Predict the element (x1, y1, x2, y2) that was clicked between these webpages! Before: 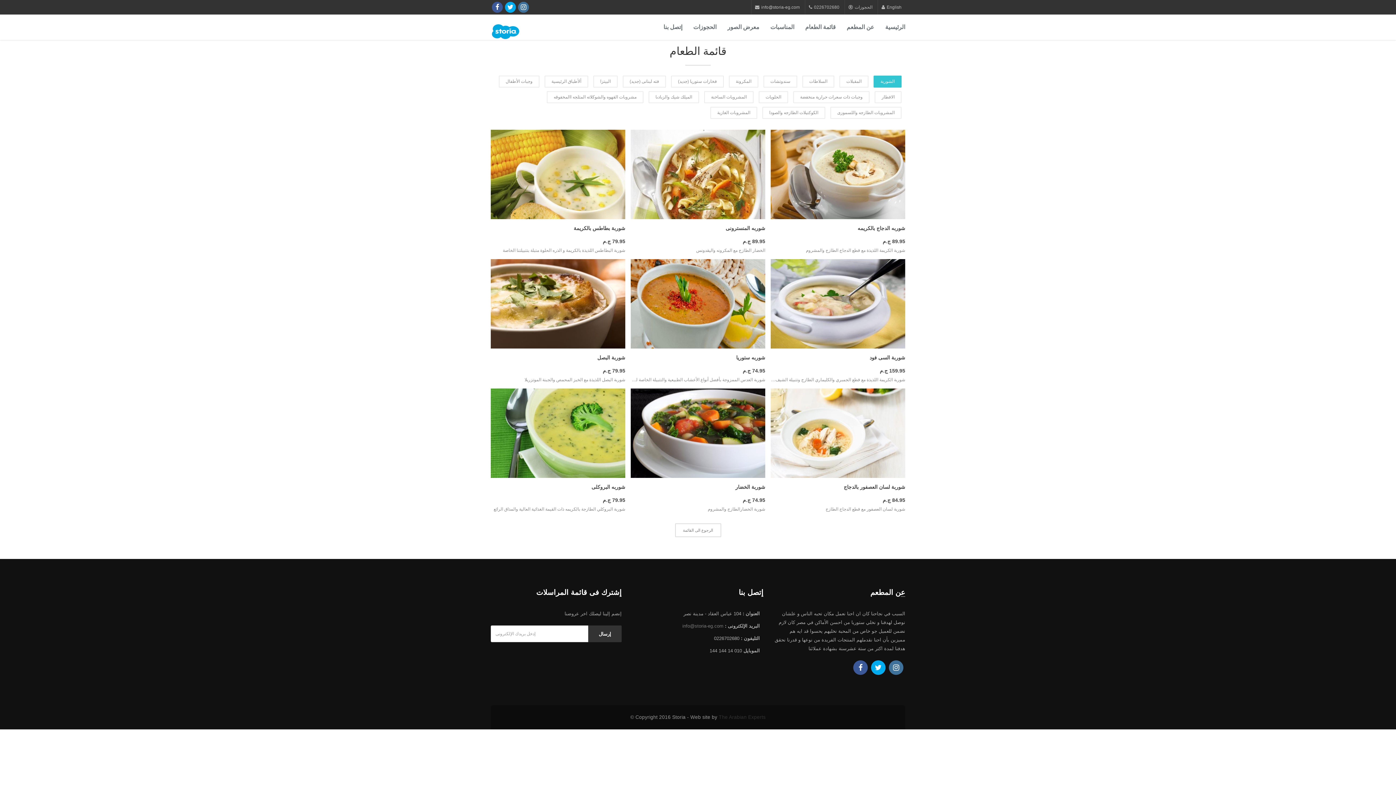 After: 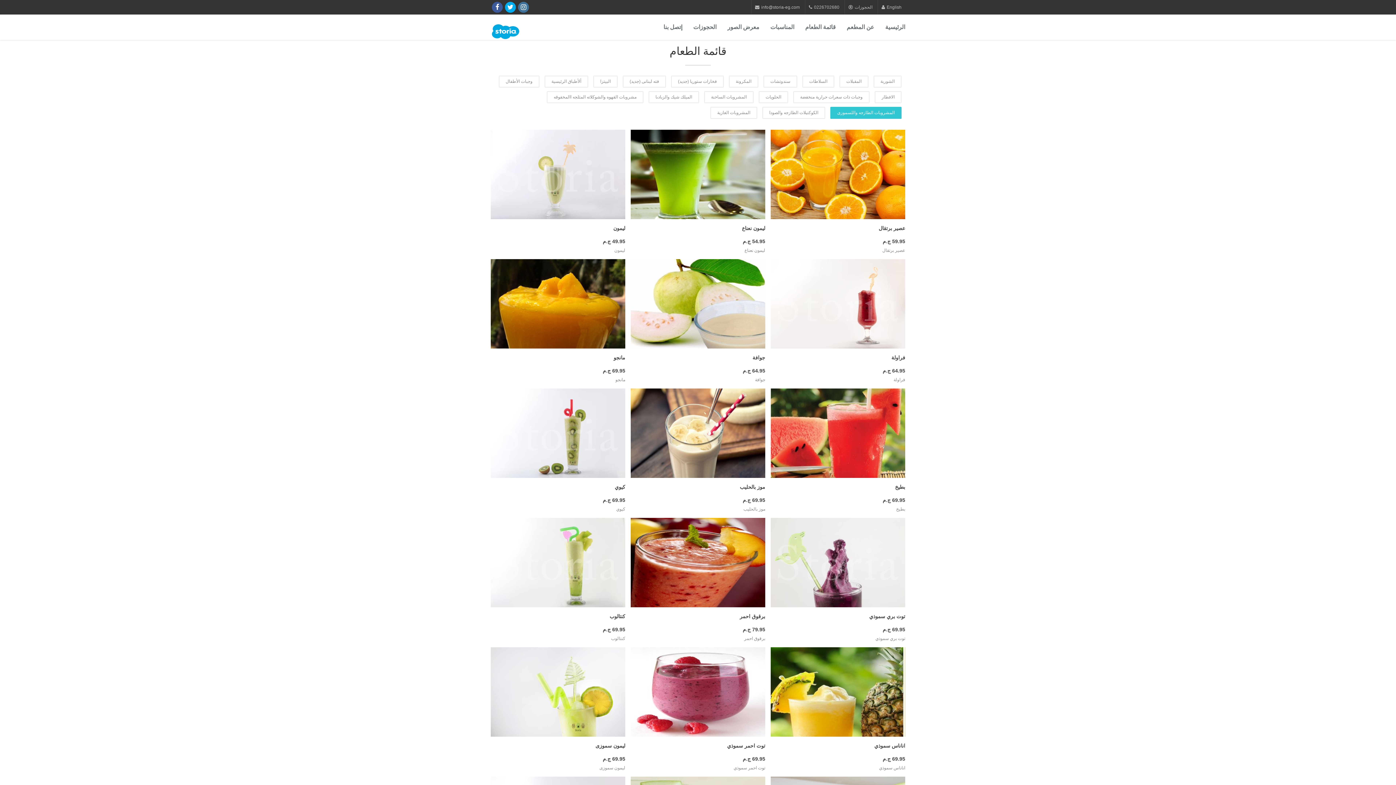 Action: bbox: (829, 109, 905, 115) label: المشروبات الطازجه واللسموزى 